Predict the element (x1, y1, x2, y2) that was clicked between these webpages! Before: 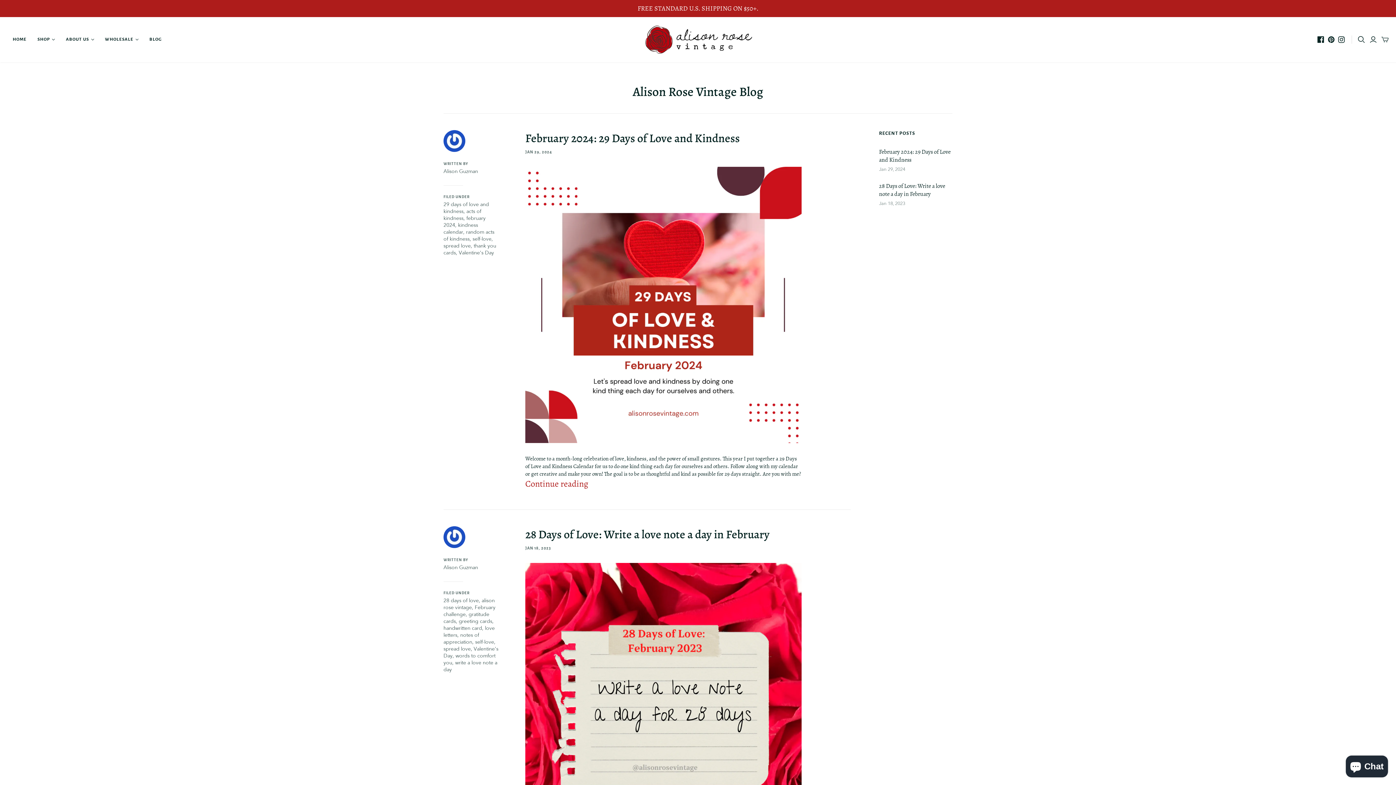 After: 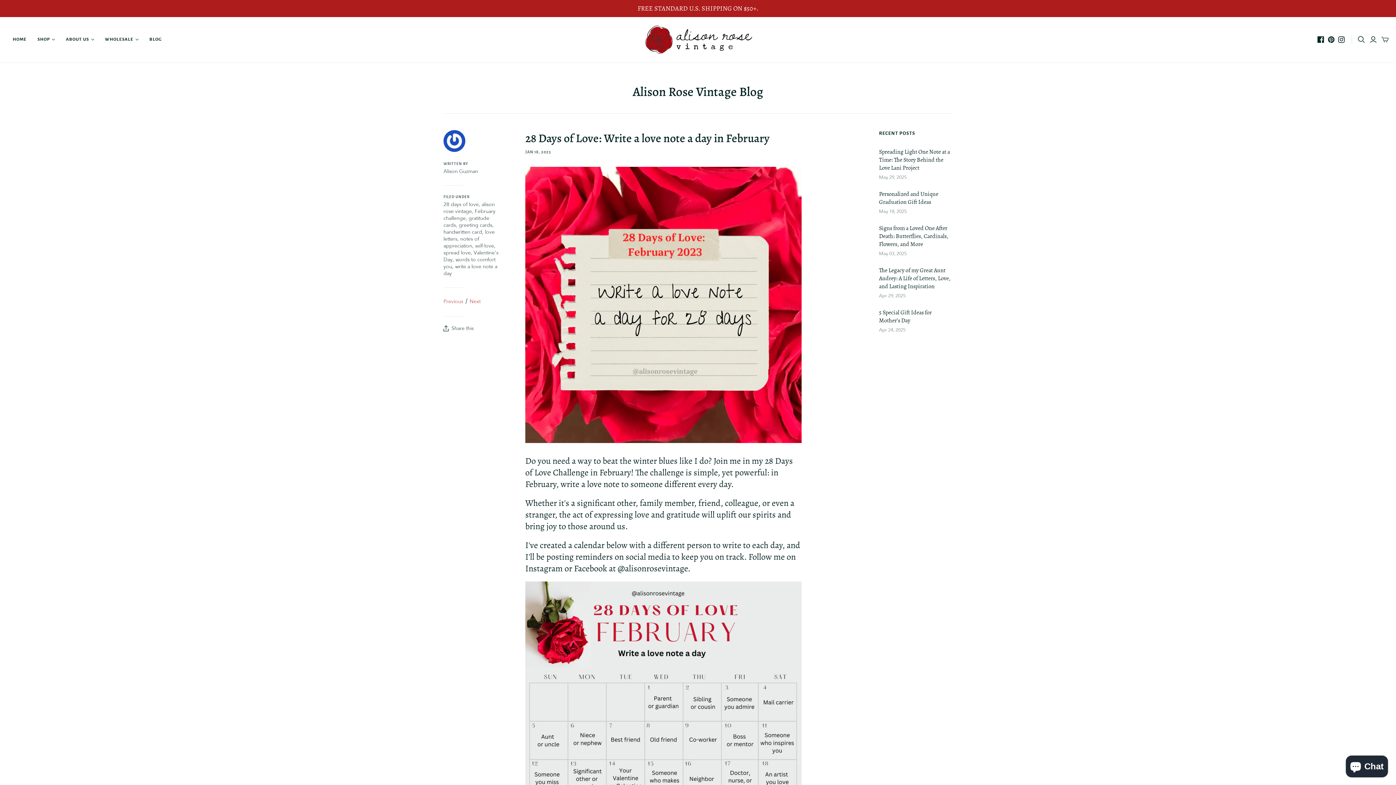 Action: bbox: (879, 182, 952, 198) label: 28 Days of Love: Write a love note a day in February